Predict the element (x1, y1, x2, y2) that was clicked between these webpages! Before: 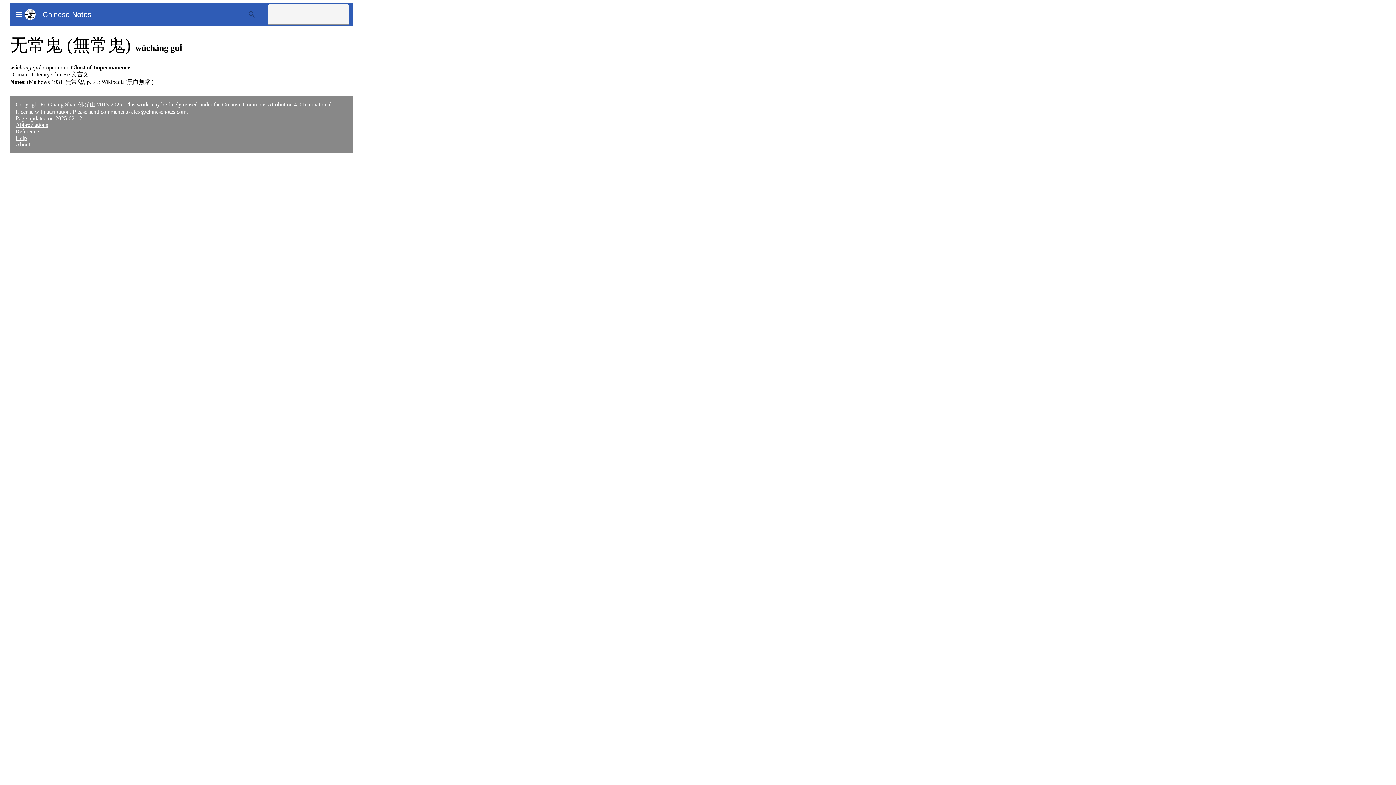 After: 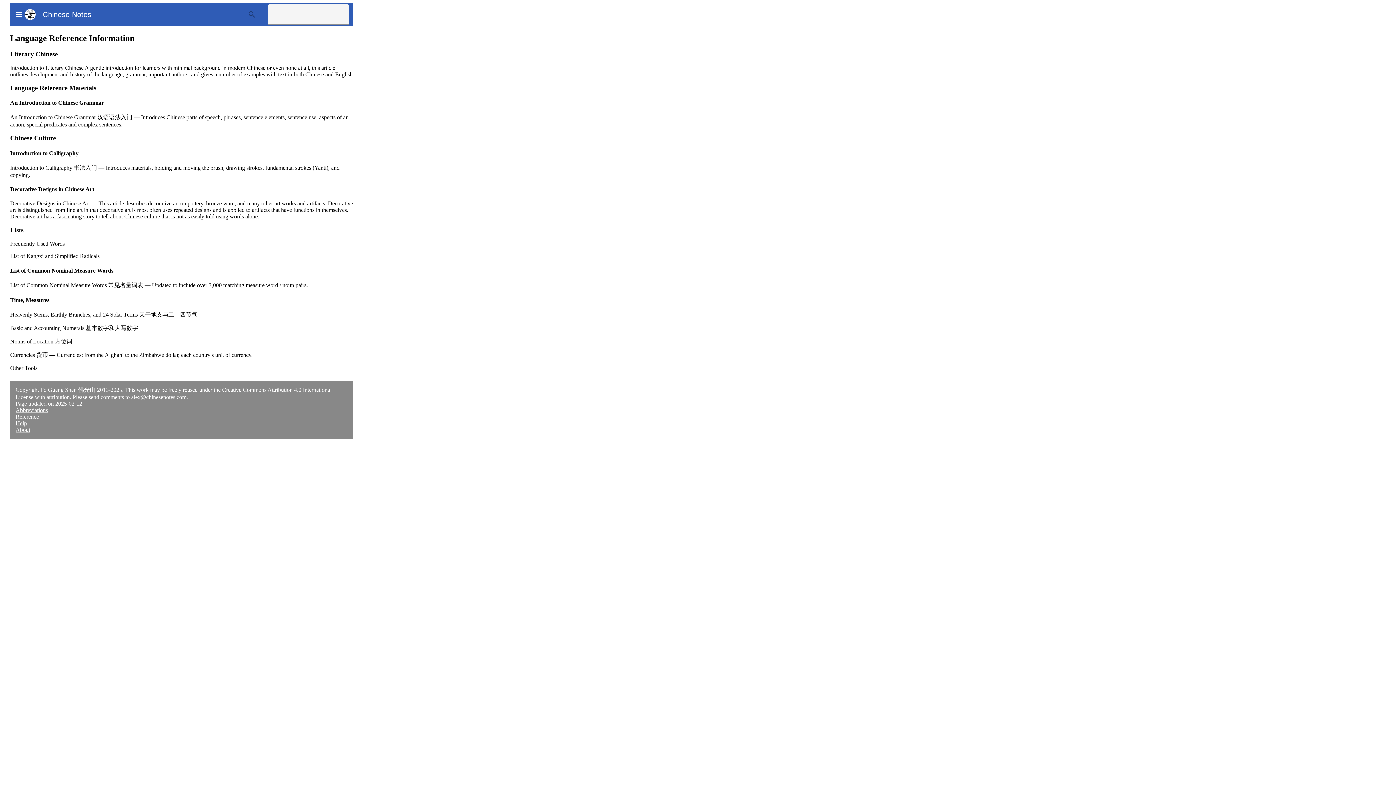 Action: bbox: (15, 128, 38, 134) label: Reference